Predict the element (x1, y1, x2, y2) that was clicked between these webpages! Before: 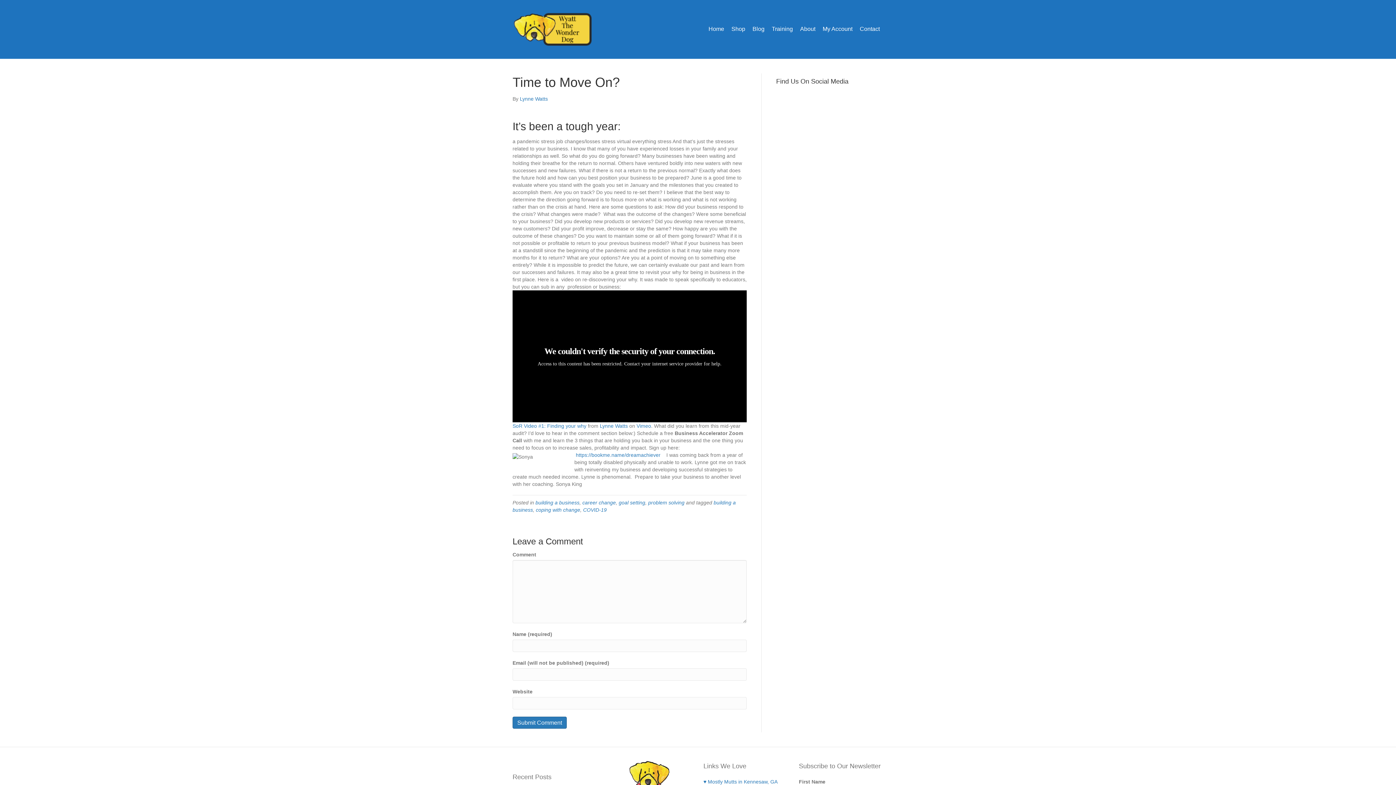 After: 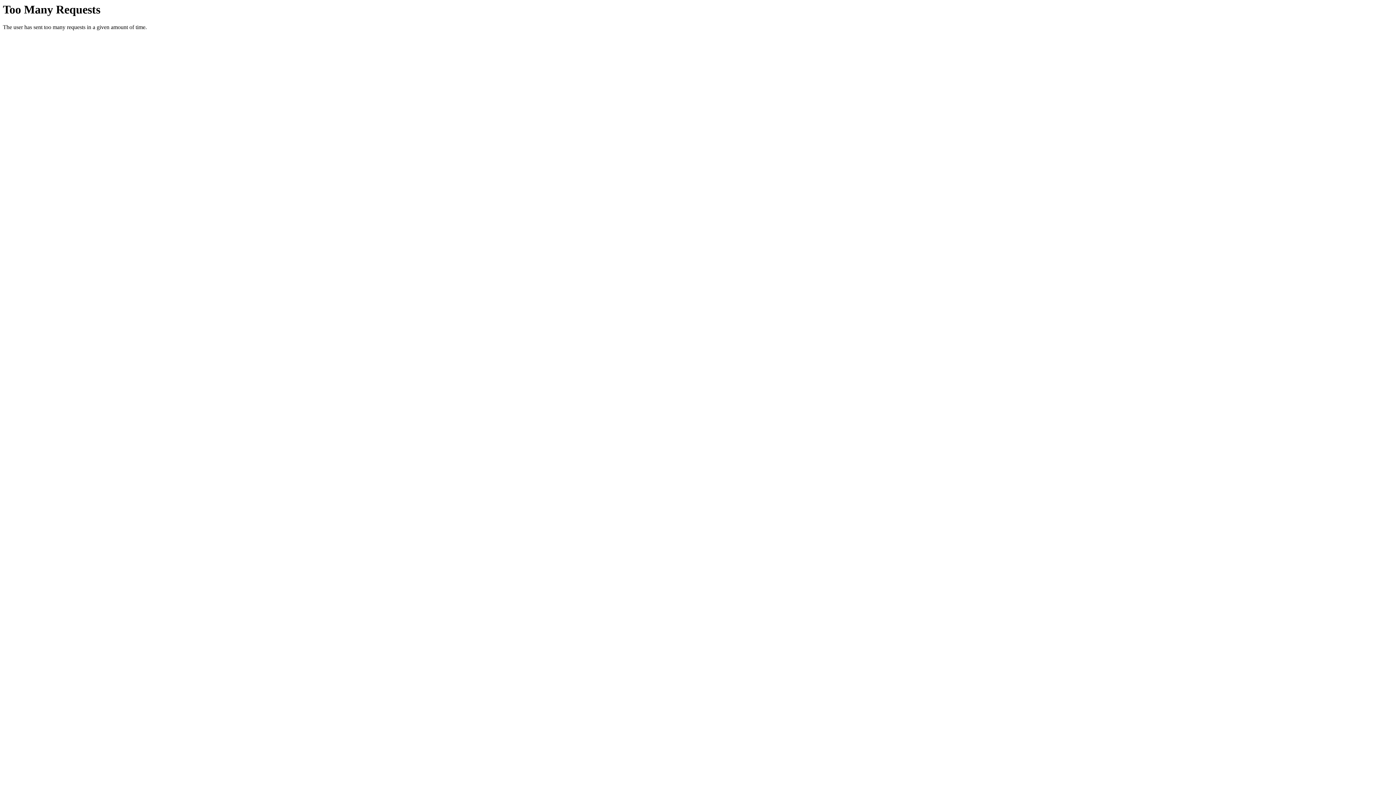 Action: label: ♥ Mostly Mutts in Kennesaw, GA bbox: (703, 779, 777, 785)